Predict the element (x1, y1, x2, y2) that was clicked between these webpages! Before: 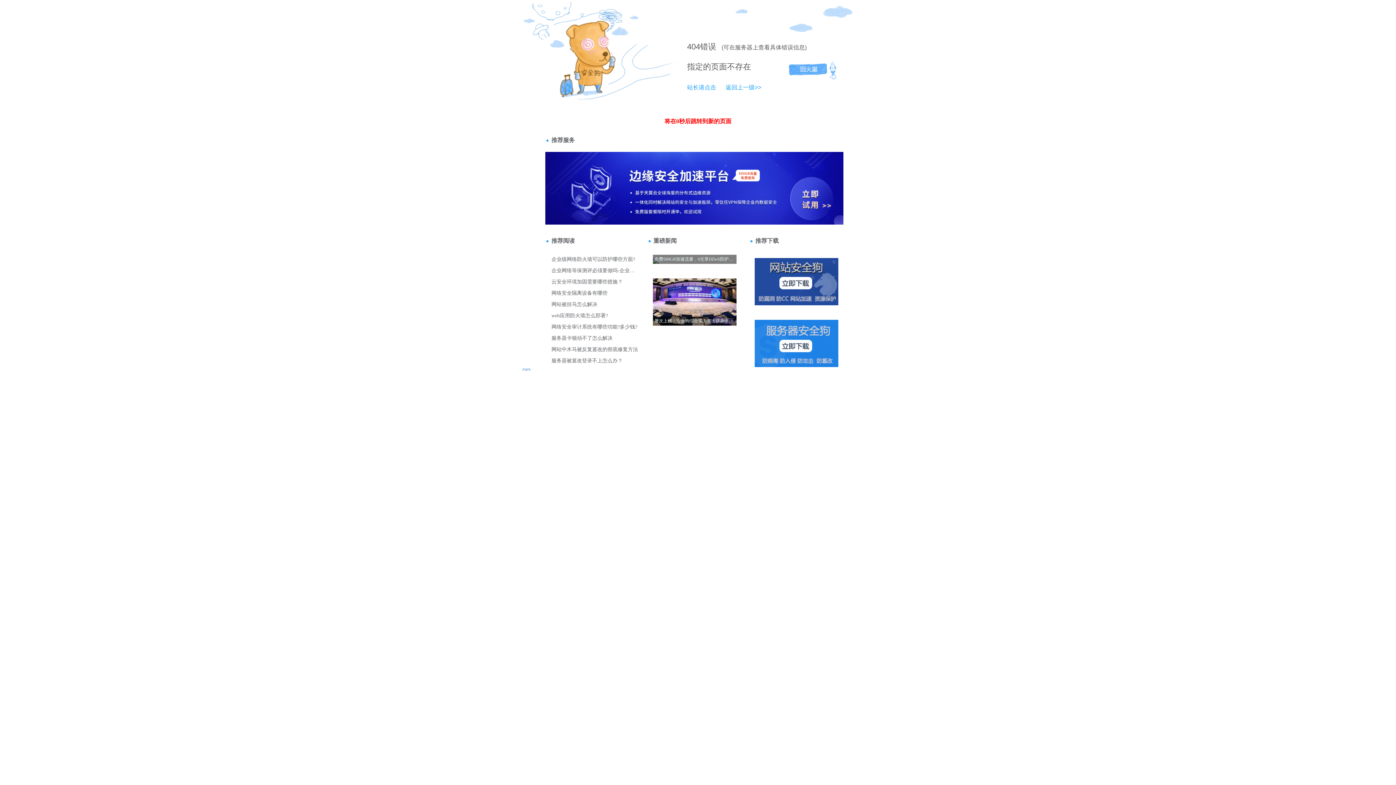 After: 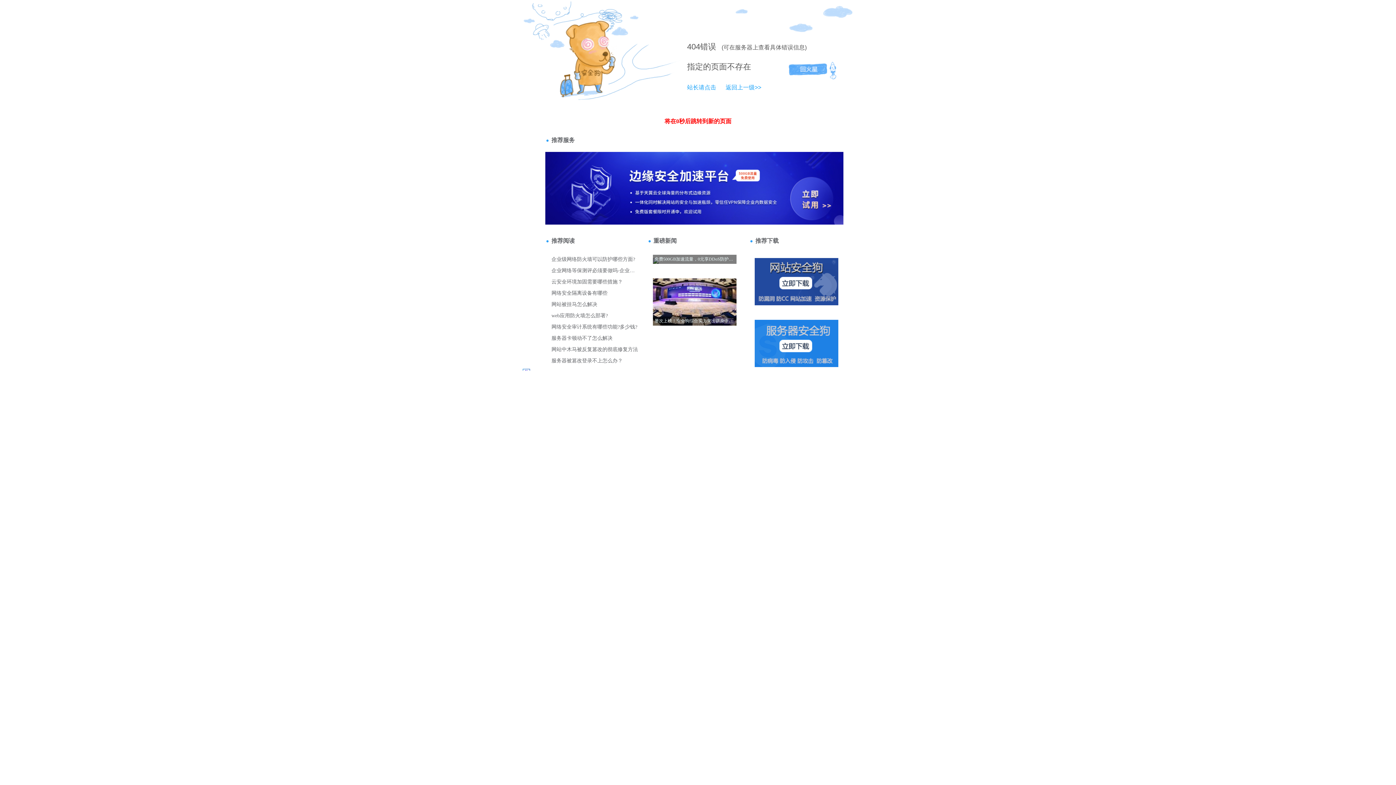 Action: bbox: (687, 42, 700, 51) label: 404